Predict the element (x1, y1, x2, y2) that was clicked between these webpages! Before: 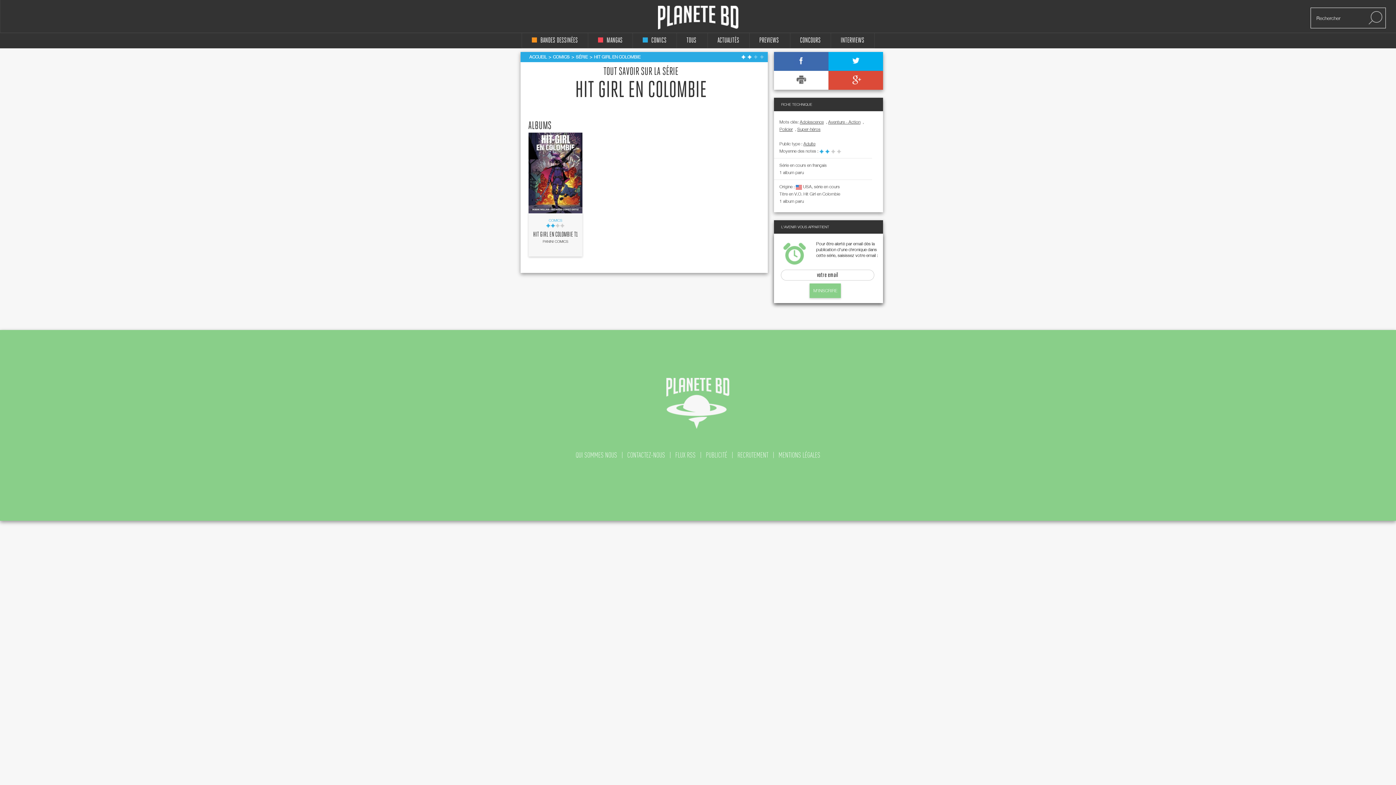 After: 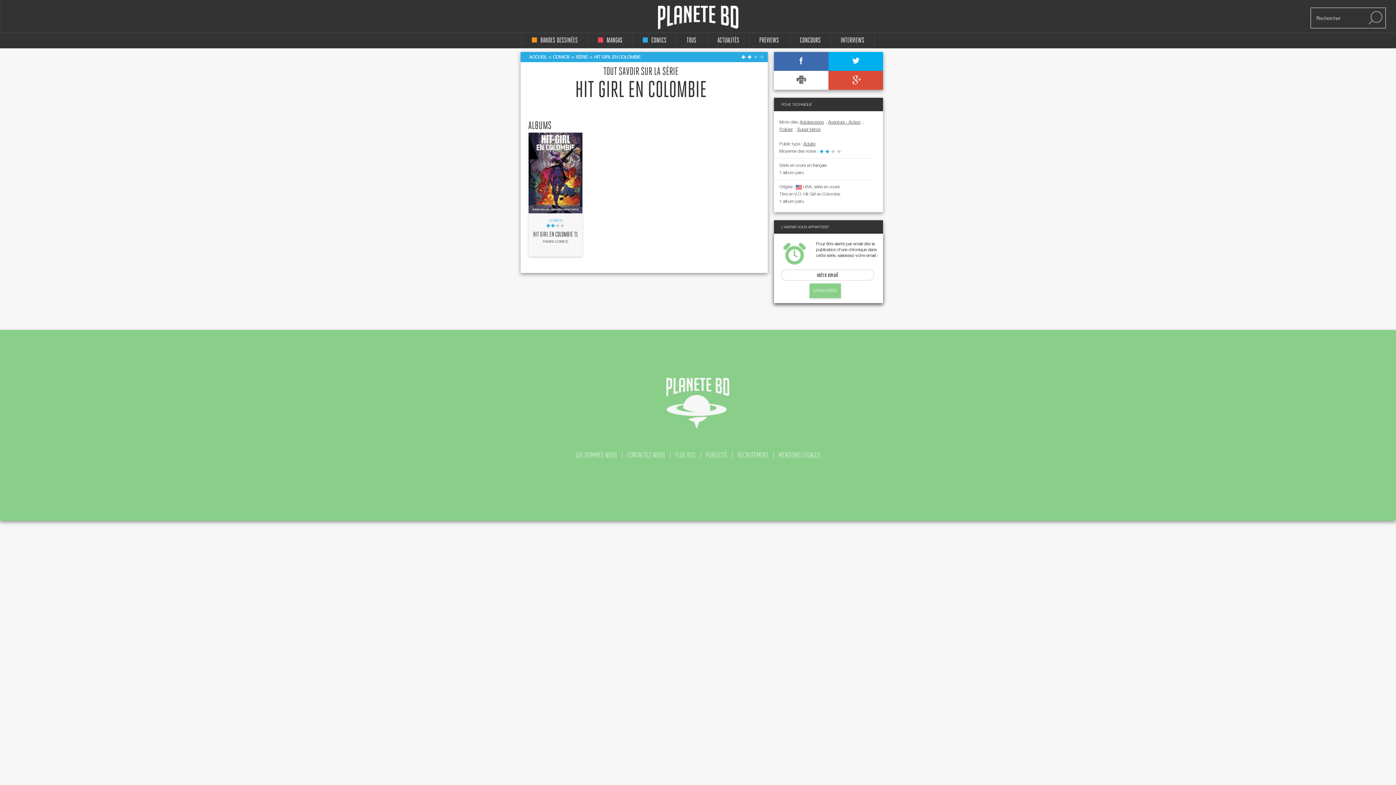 Action: bbox: (773, 70, 828, 89)